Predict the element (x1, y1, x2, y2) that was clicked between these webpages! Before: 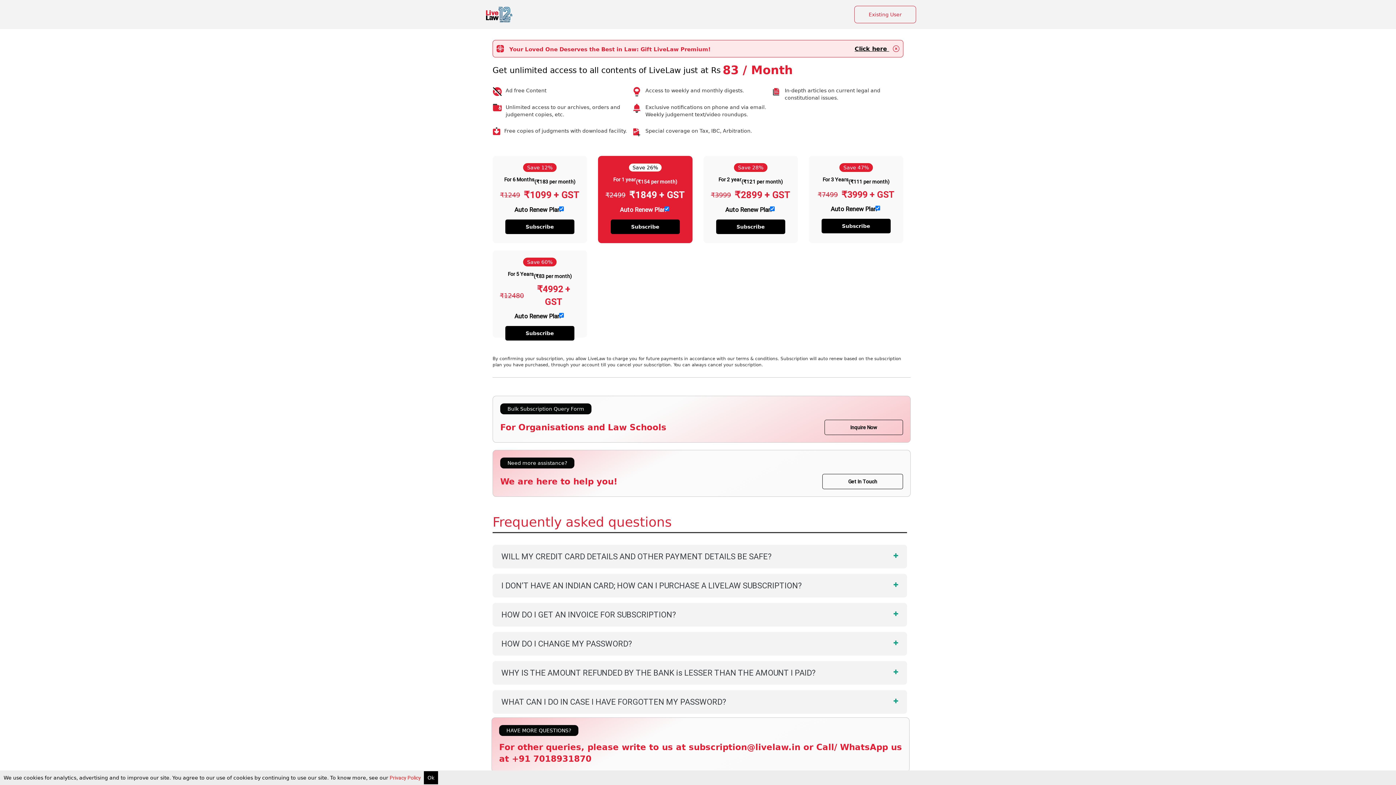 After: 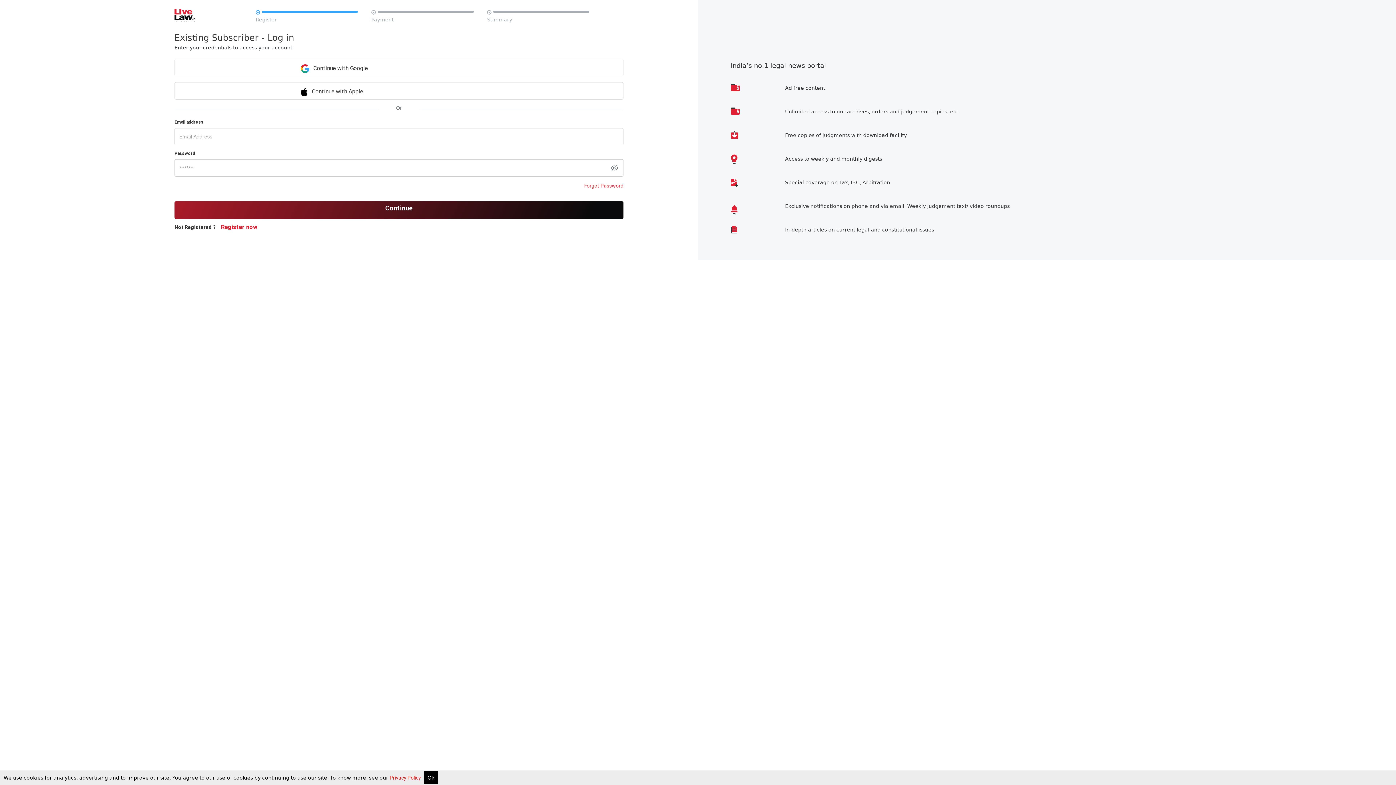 Action: label: Existing User bbox: (854, 5, 916, 23)